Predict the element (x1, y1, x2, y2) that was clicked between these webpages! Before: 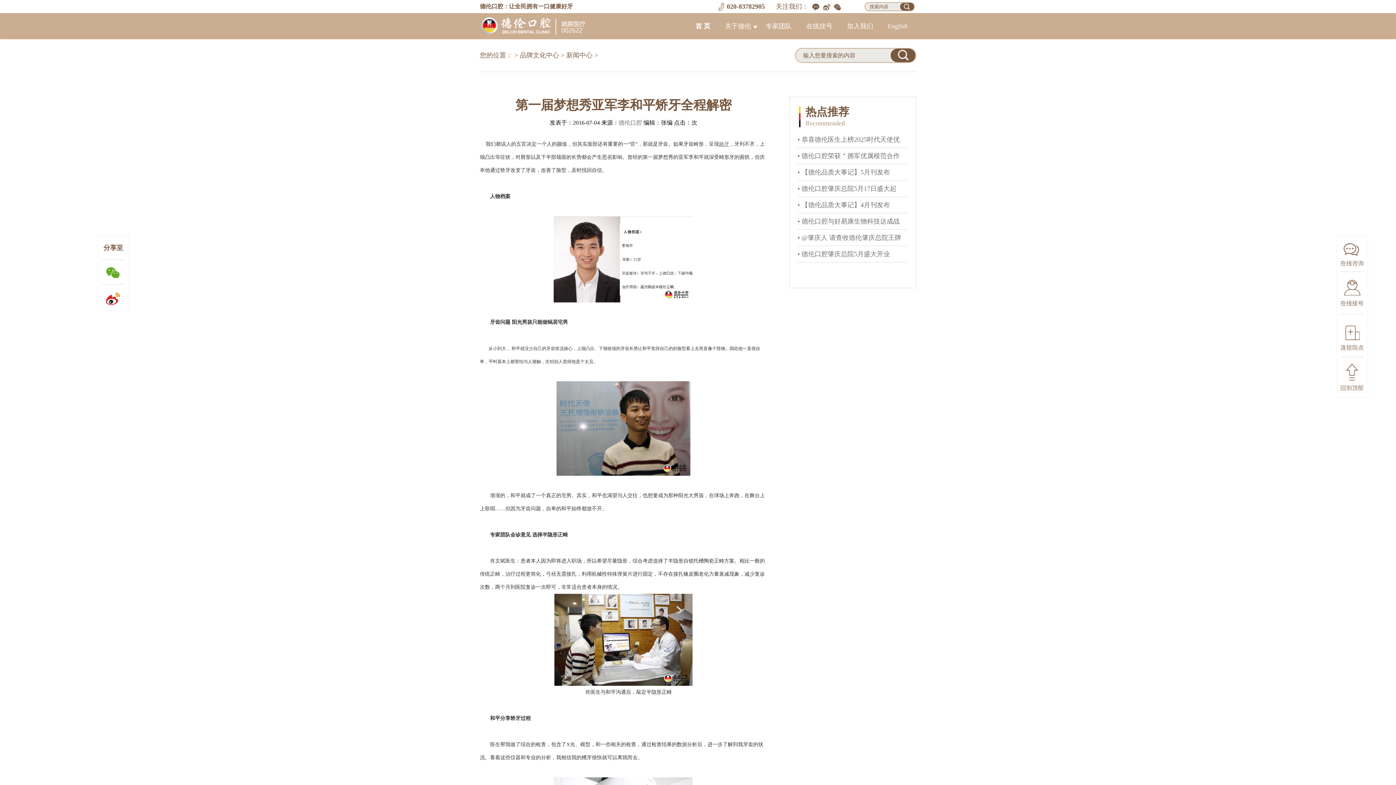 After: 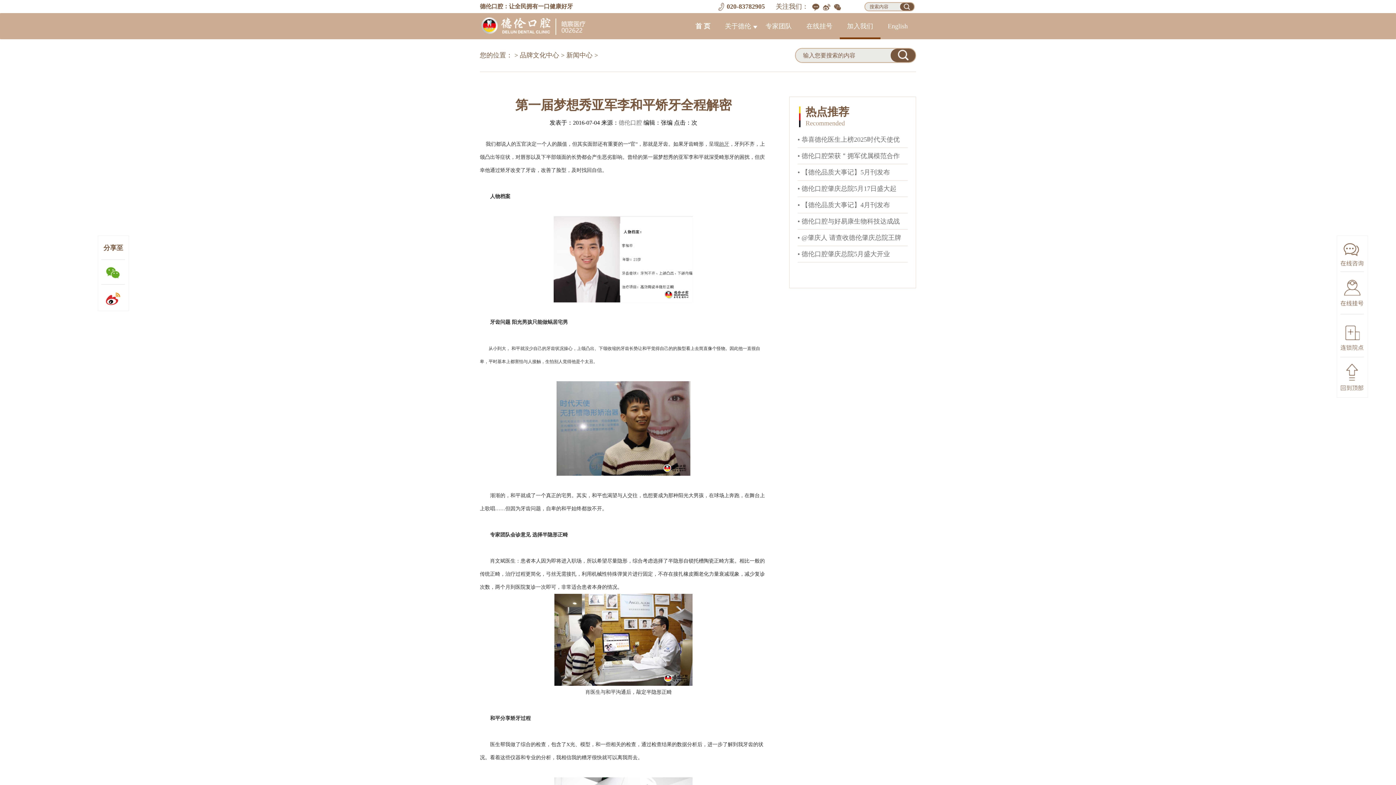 Action: bbox: (840, 13, 880, 39) label: 加入我们